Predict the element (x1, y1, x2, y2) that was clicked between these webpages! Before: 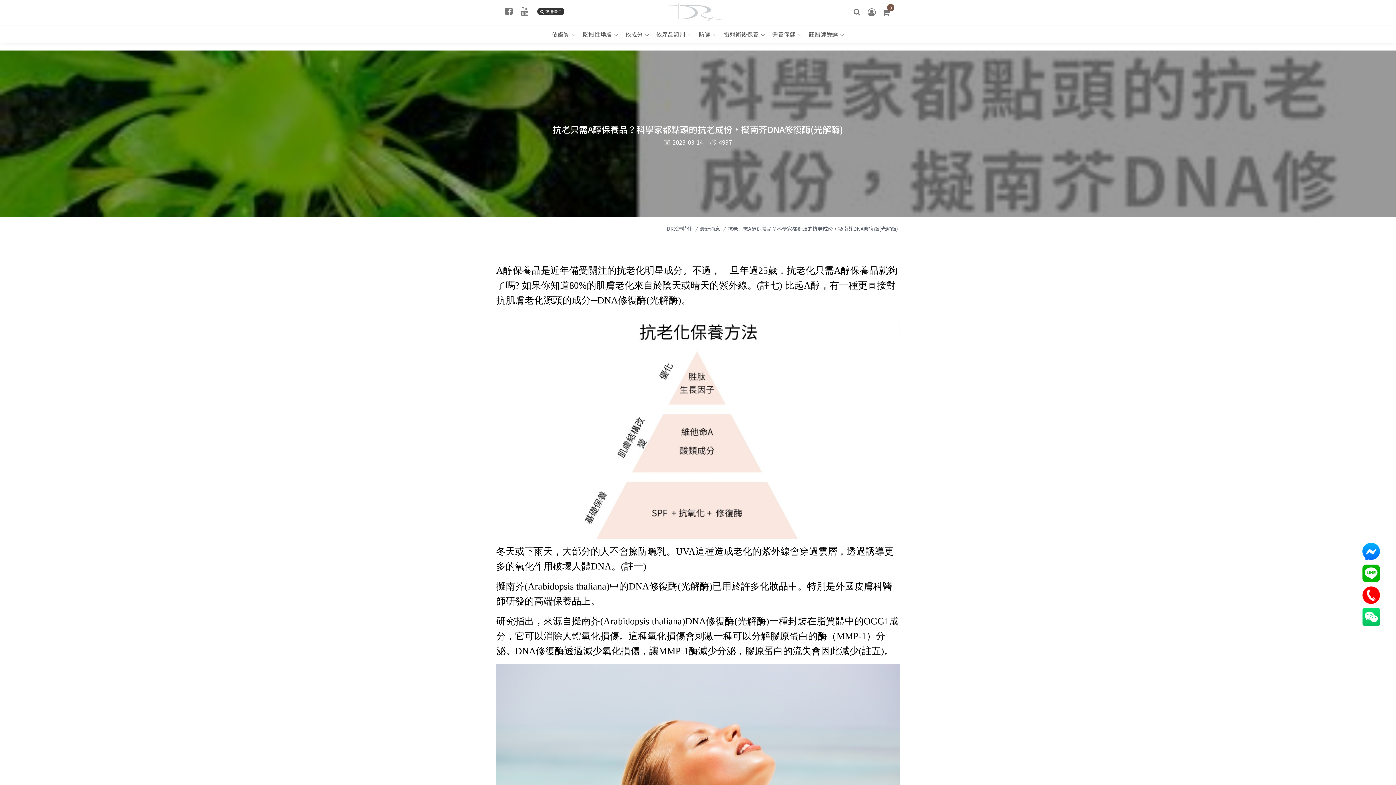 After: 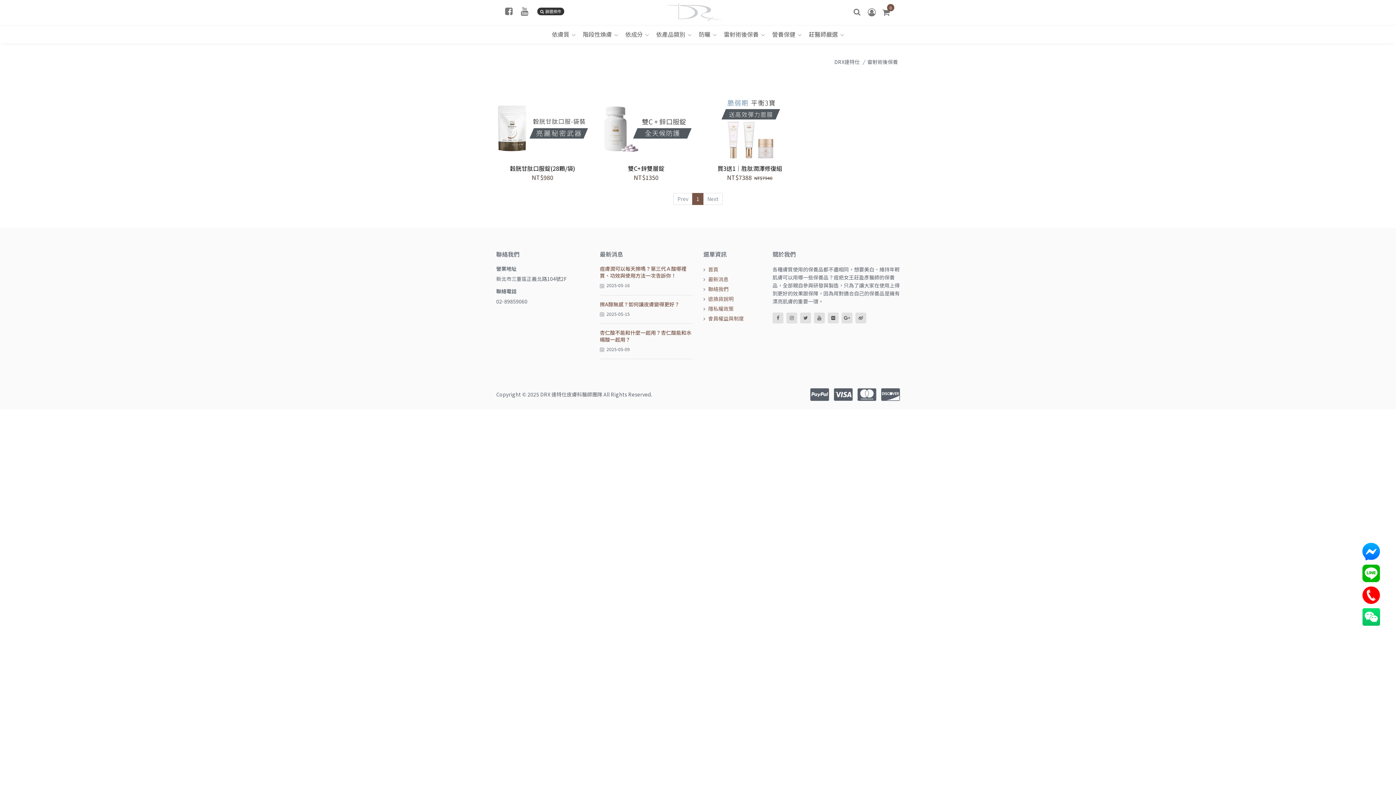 Action: bbox: (722, 27, 766, 40) label: 雷射術後保養